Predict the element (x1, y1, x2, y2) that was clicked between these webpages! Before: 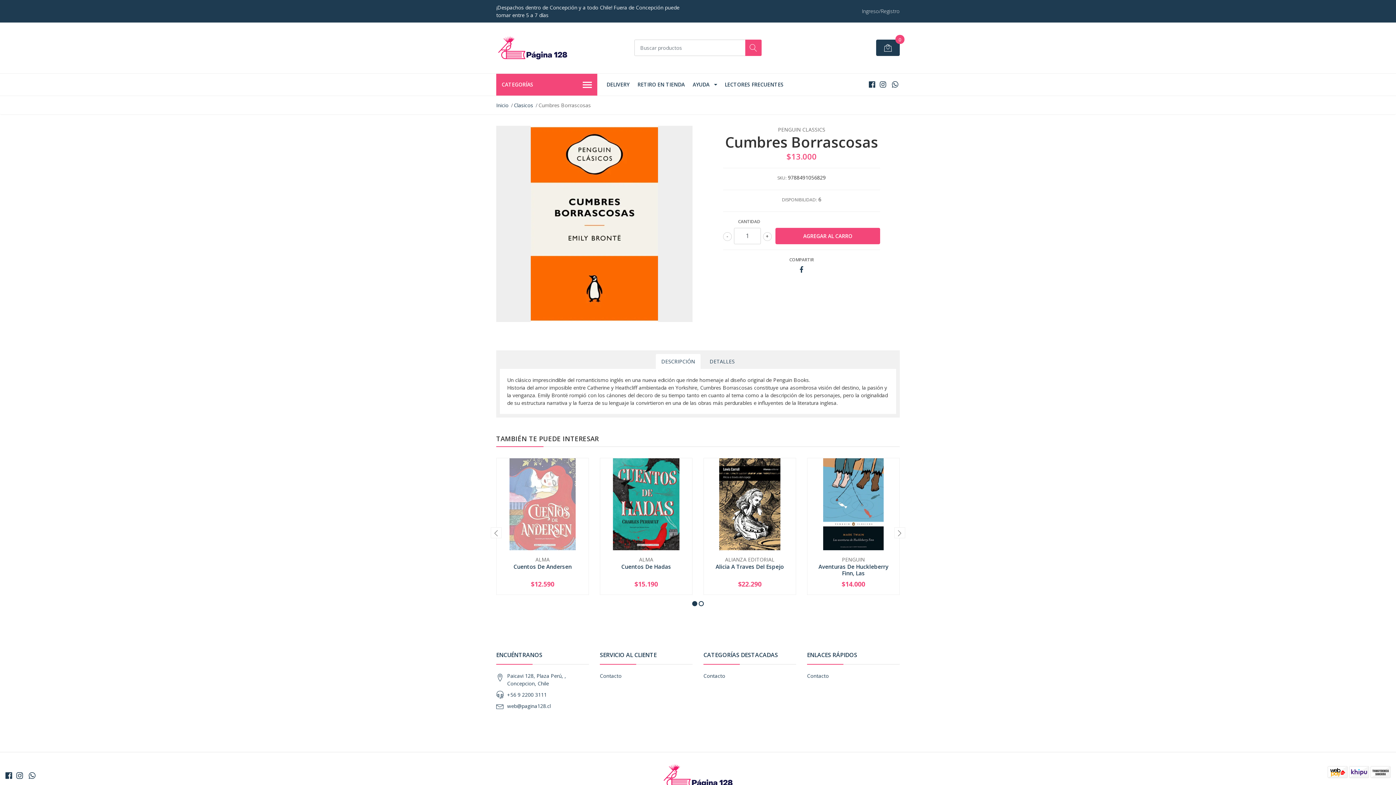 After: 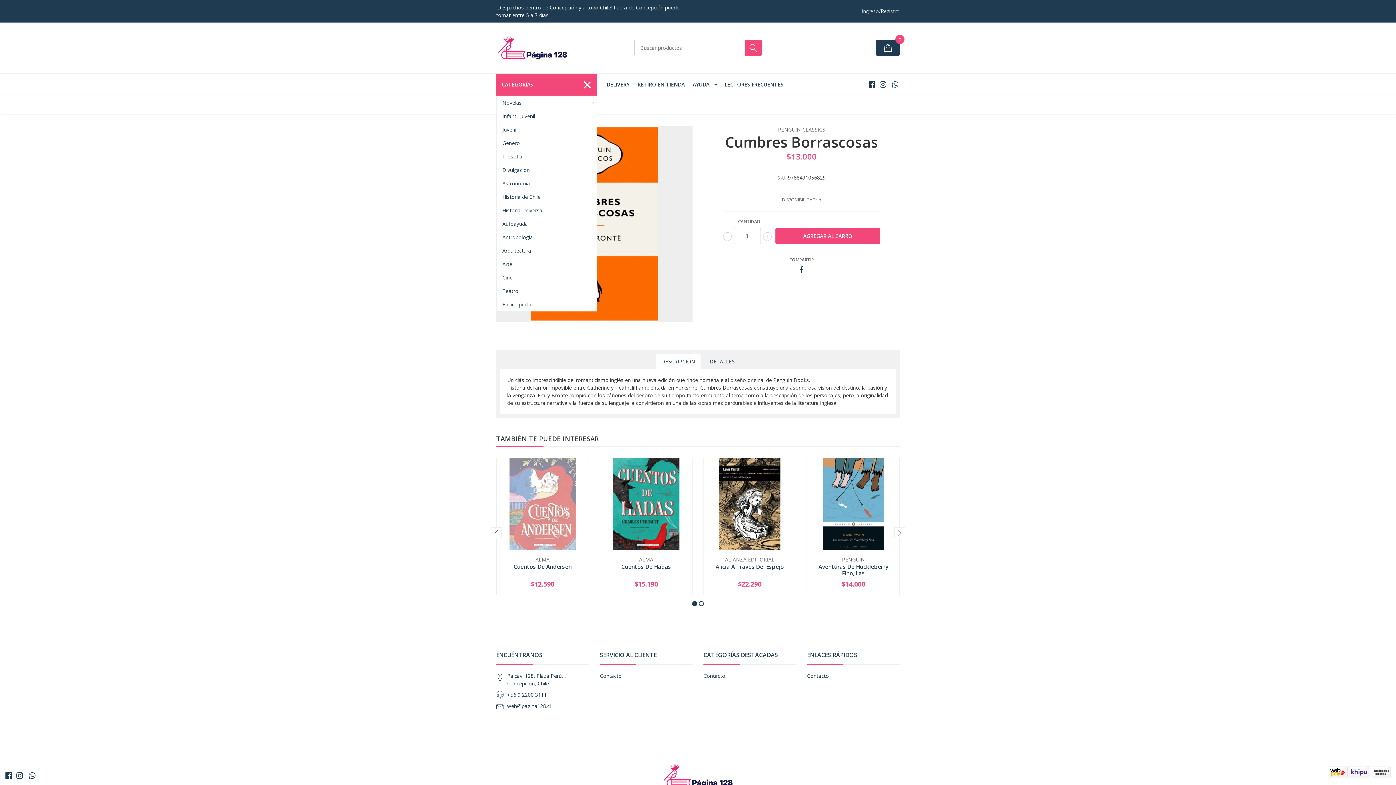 Action: label: CATEGORÍAS bbox: (496, 73, 597, 95)